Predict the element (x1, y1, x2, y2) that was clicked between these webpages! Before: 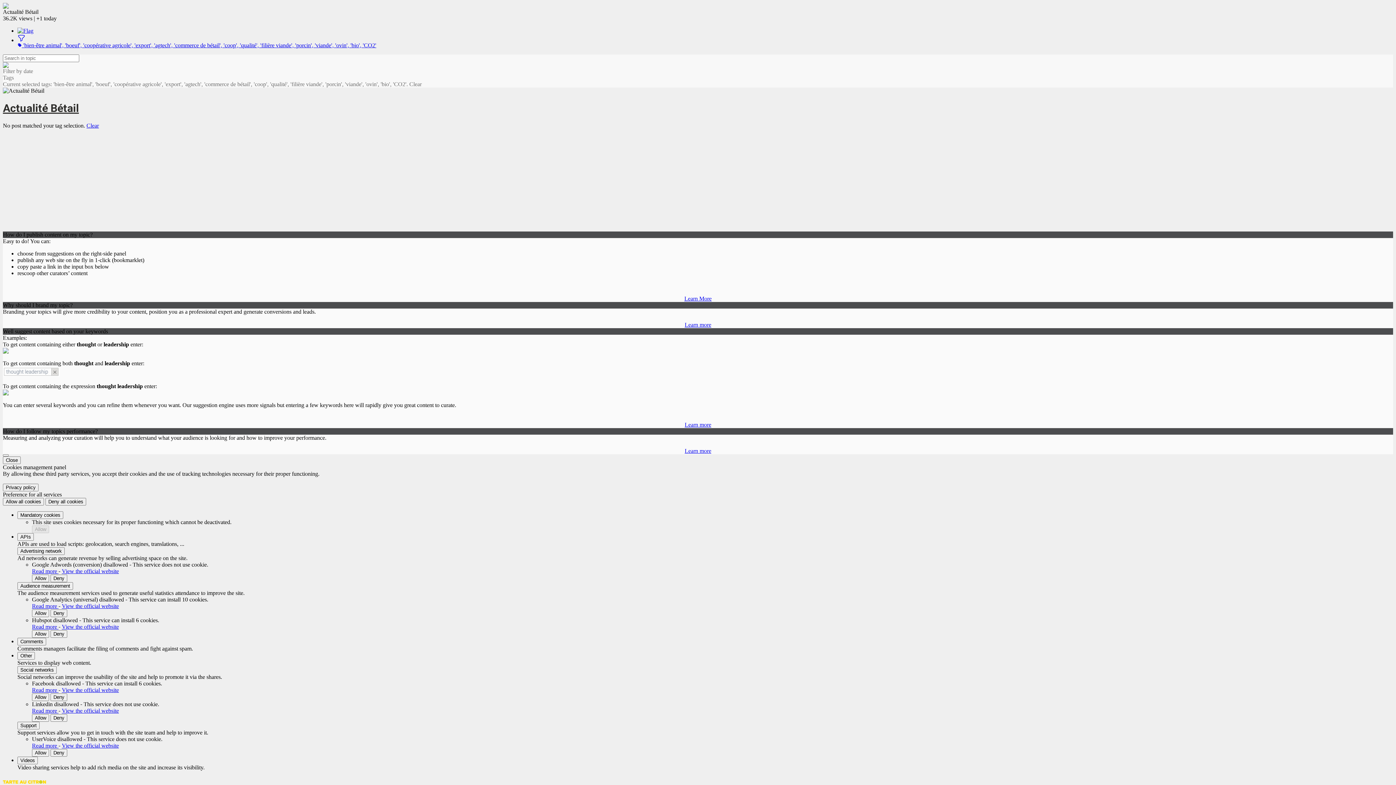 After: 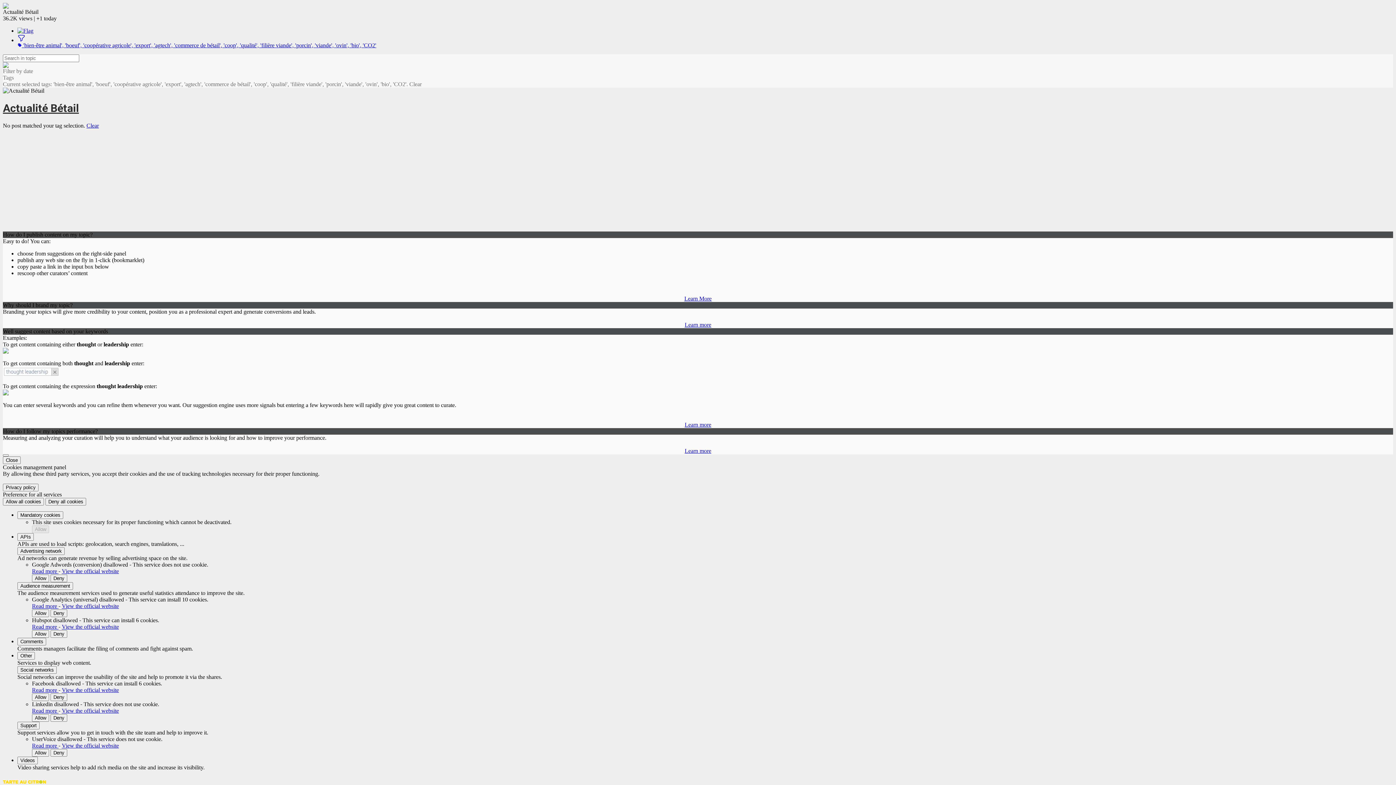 Action: bbox: (61, 603, 118, 609) label: View the official website